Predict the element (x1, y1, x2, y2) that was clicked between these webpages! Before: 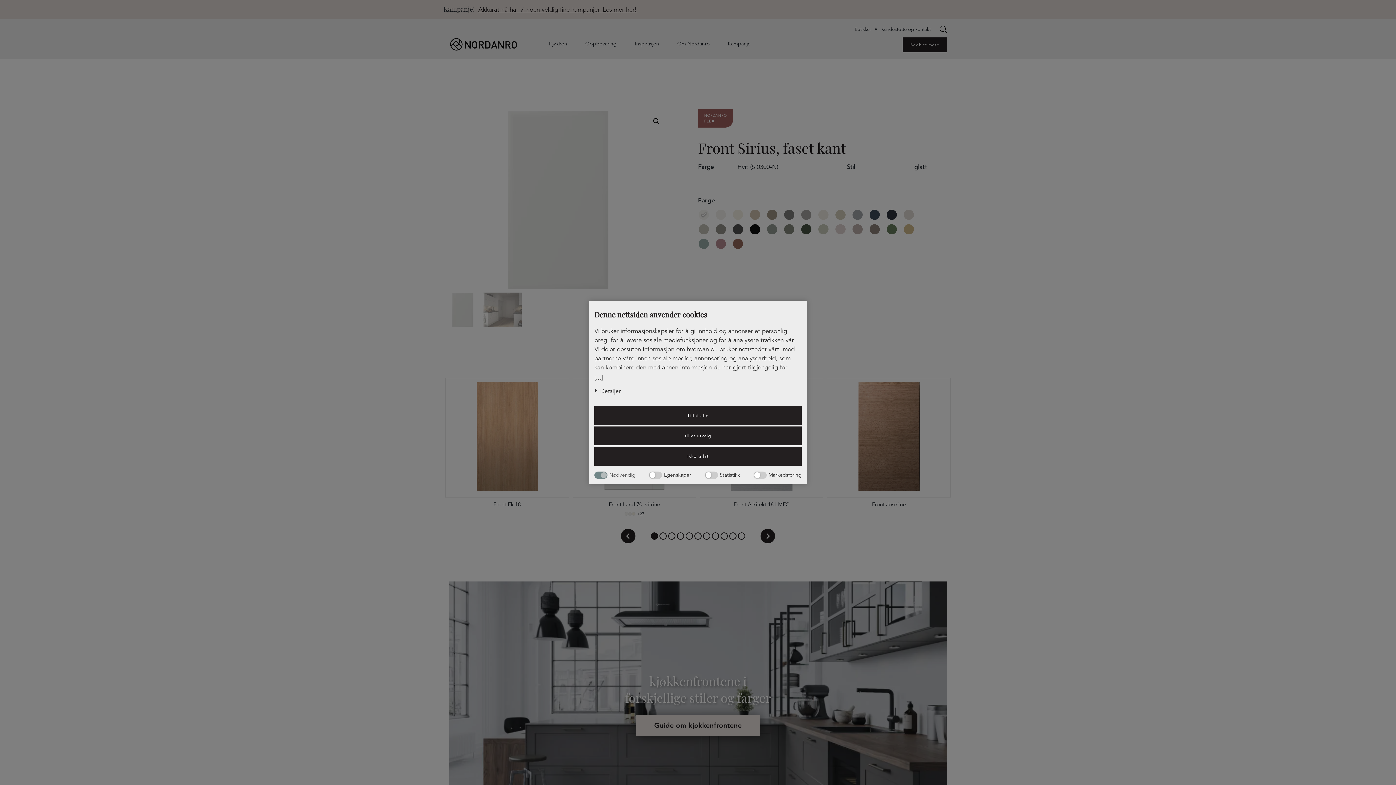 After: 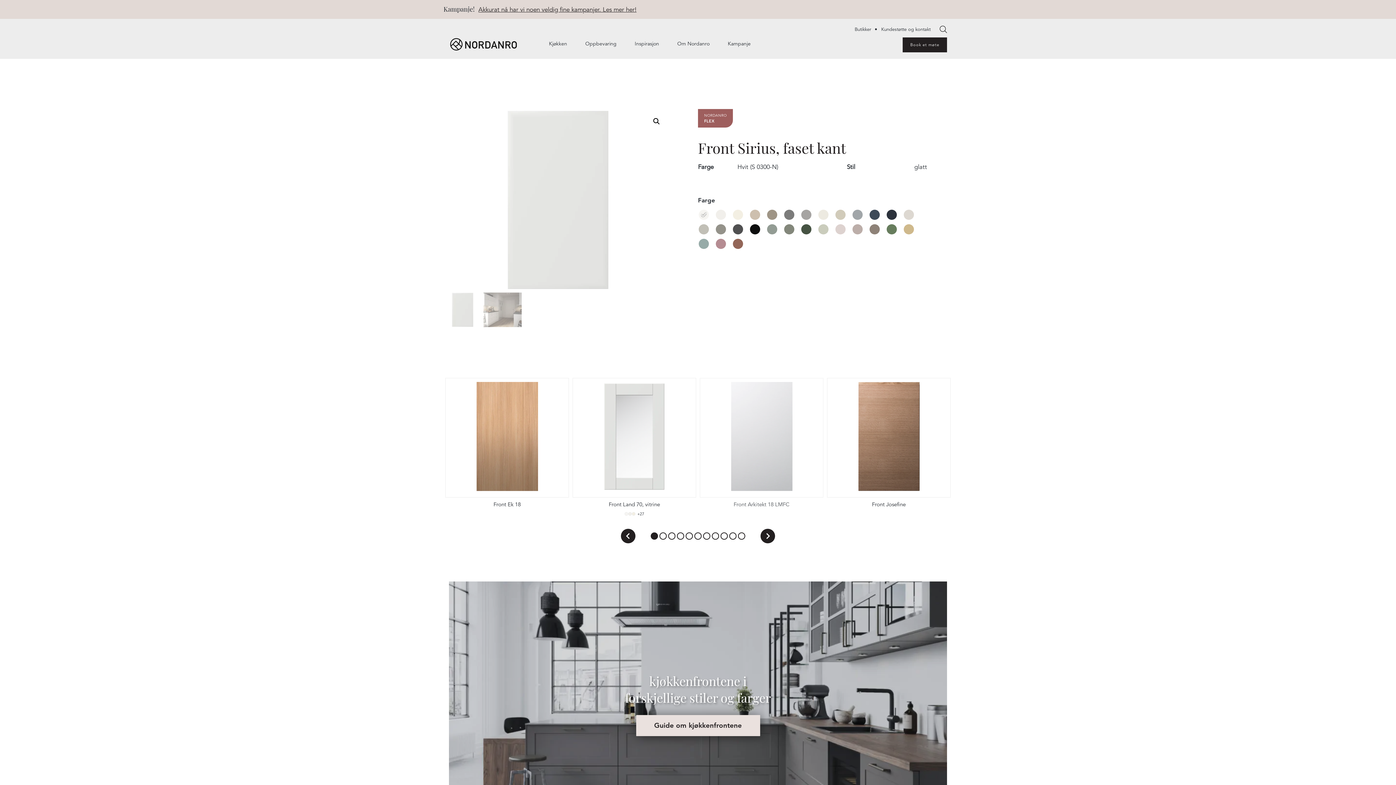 Action: bbox: (594, 426, 801, 445) label: tillat utvalg